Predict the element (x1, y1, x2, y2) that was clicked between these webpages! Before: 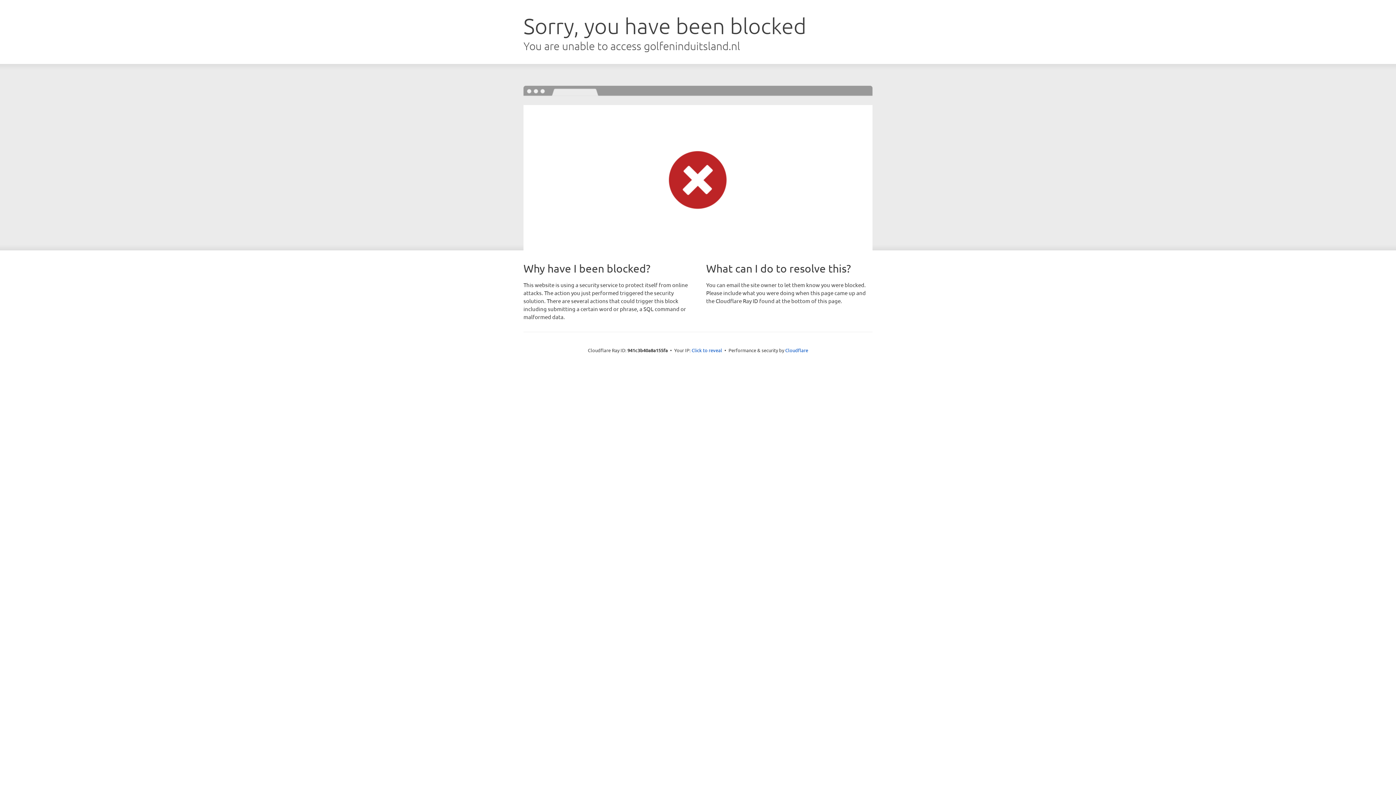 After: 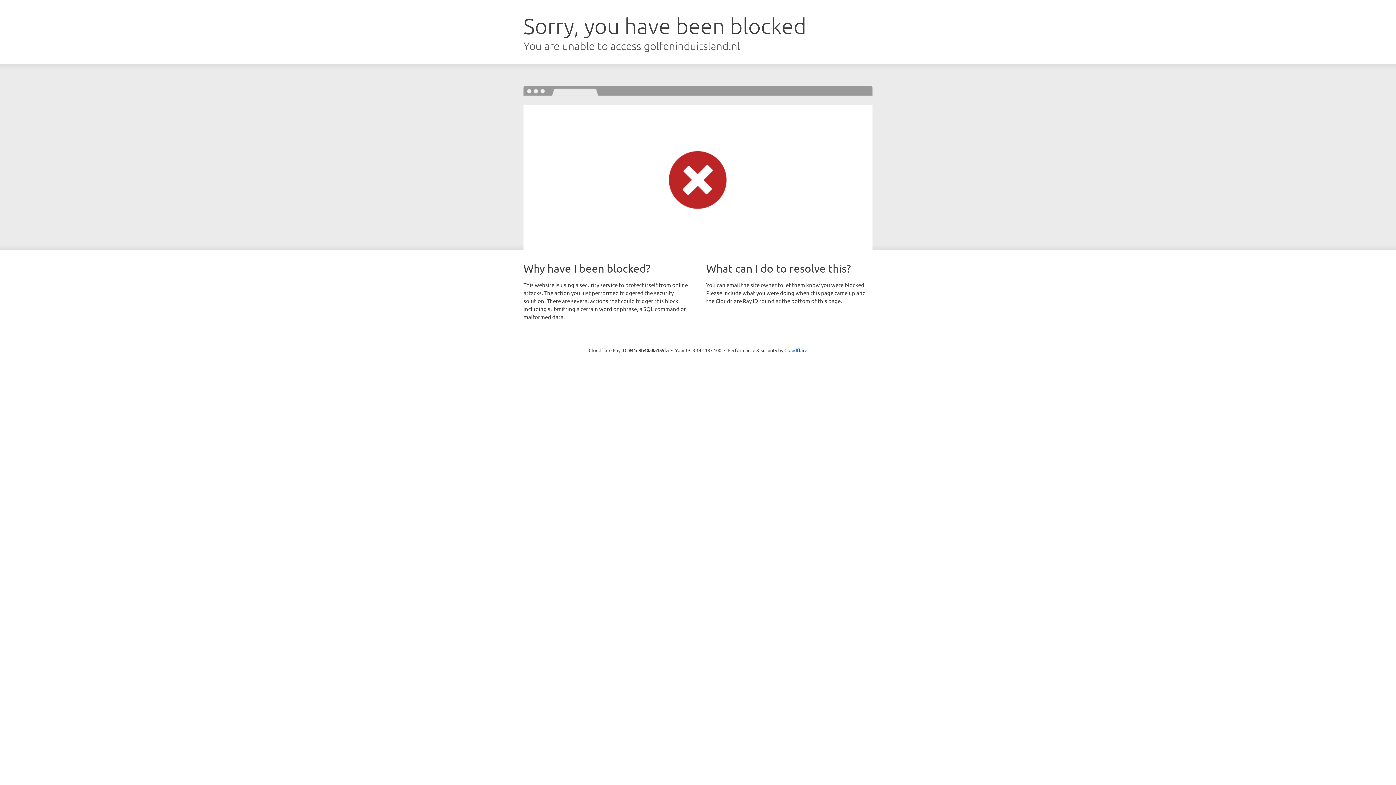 Action: label: Click to reveal bbox: (691, 346, 722, 353)